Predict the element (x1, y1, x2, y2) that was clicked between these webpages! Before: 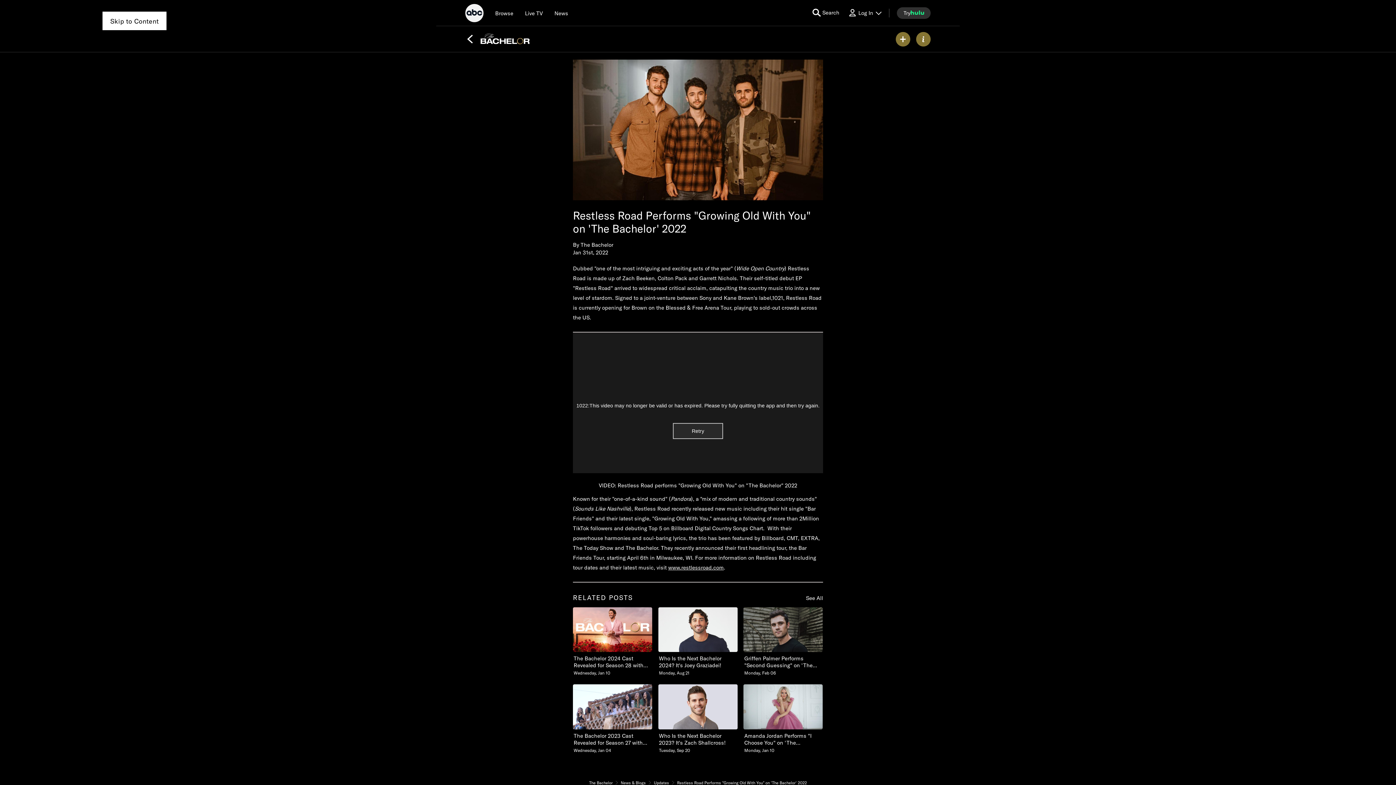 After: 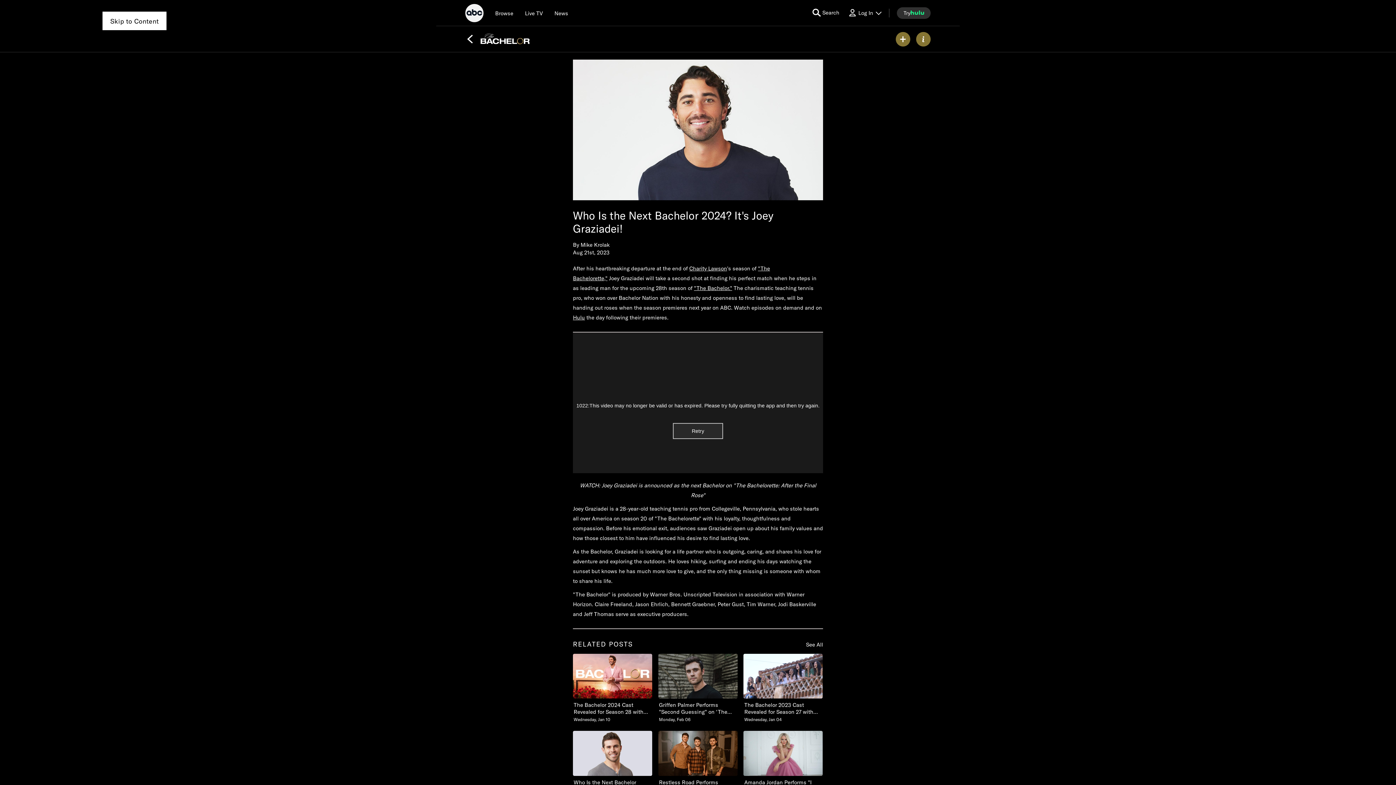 Action: bbox: (658, 607, 737, 676) label: Who Is the Next Bachelor 2024 Its Joey Graziadei Monday, August 21 2 of 19